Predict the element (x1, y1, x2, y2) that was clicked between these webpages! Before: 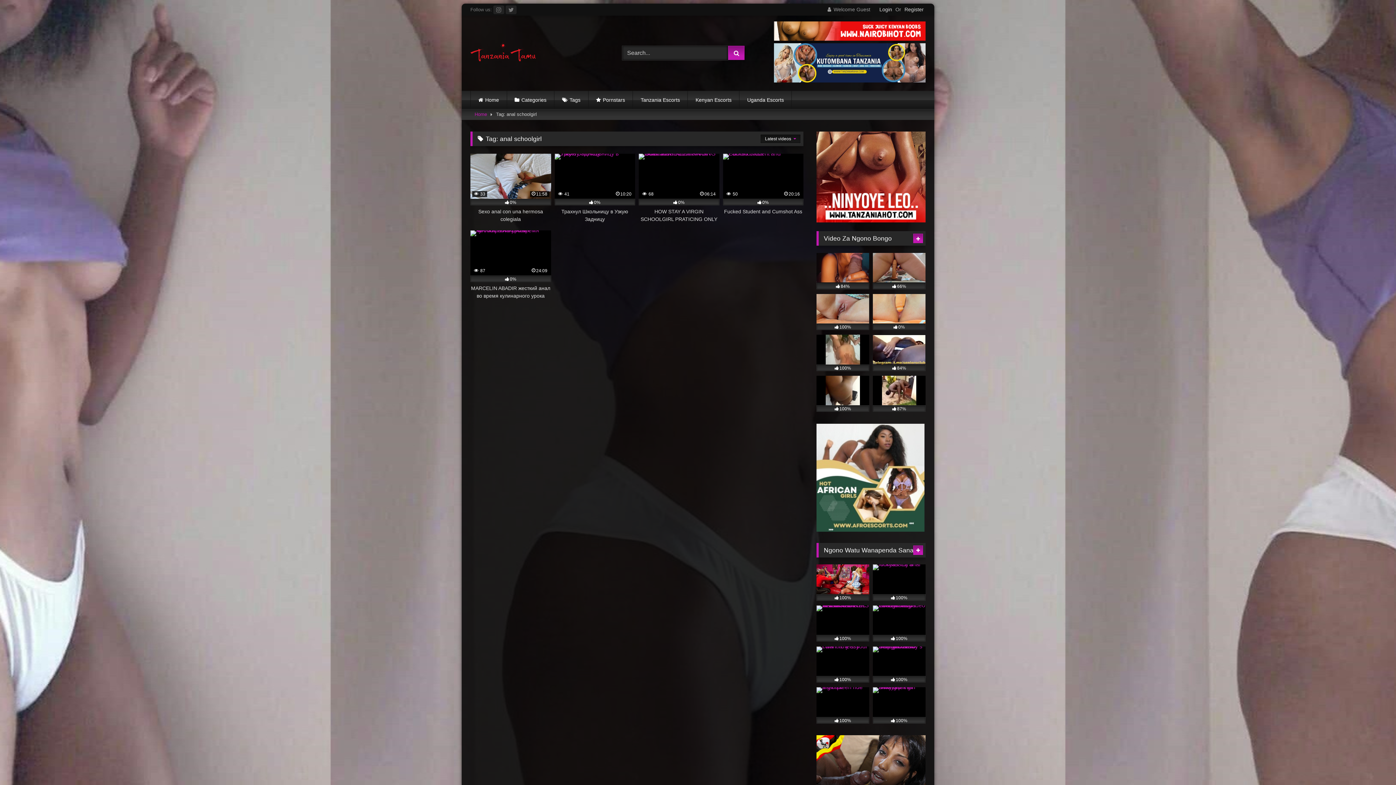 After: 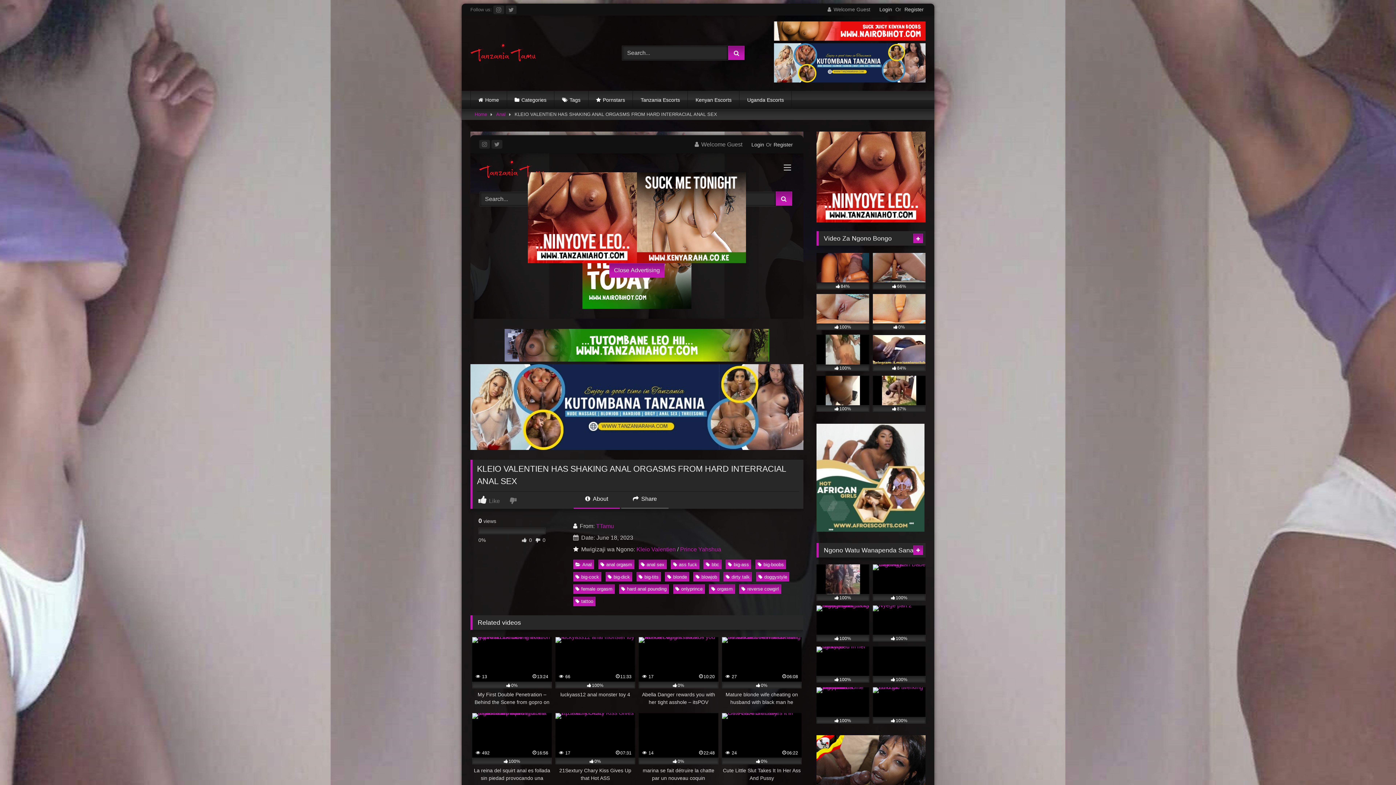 Action: bbox: (816, 605, 869, 641) label: 100%